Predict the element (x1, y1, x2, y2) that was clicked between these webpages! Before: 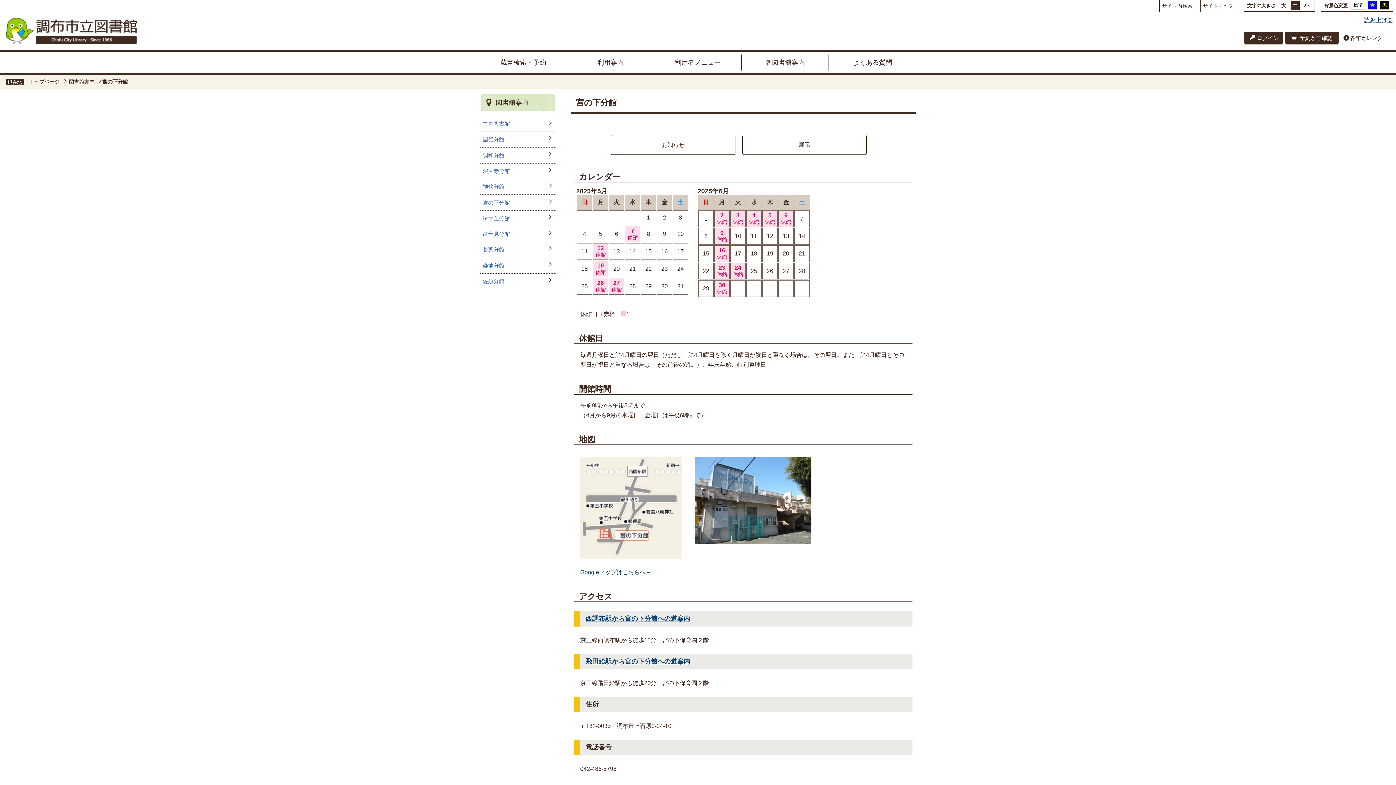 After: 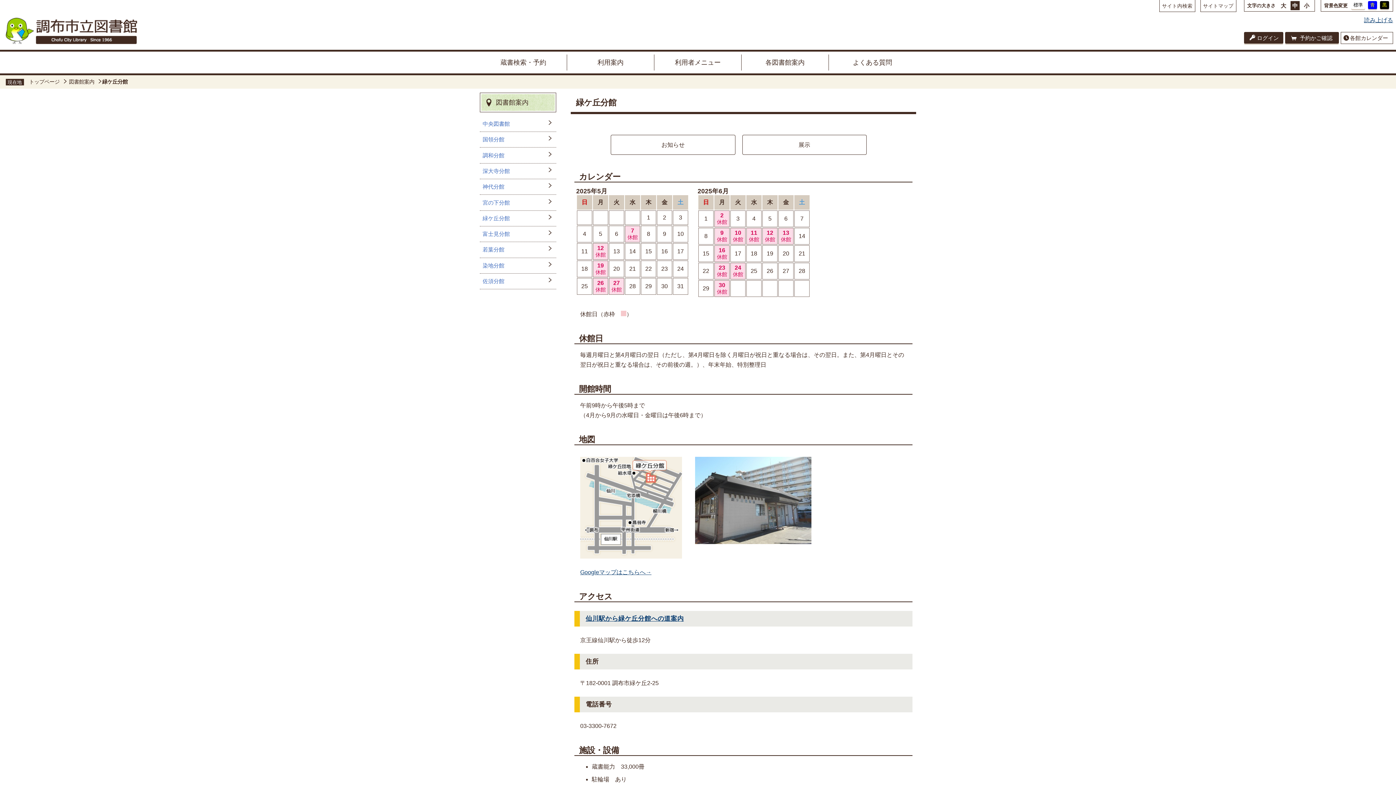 Action: label: 緑ケ丘分館 bbox: (480, 210, 556, 226)